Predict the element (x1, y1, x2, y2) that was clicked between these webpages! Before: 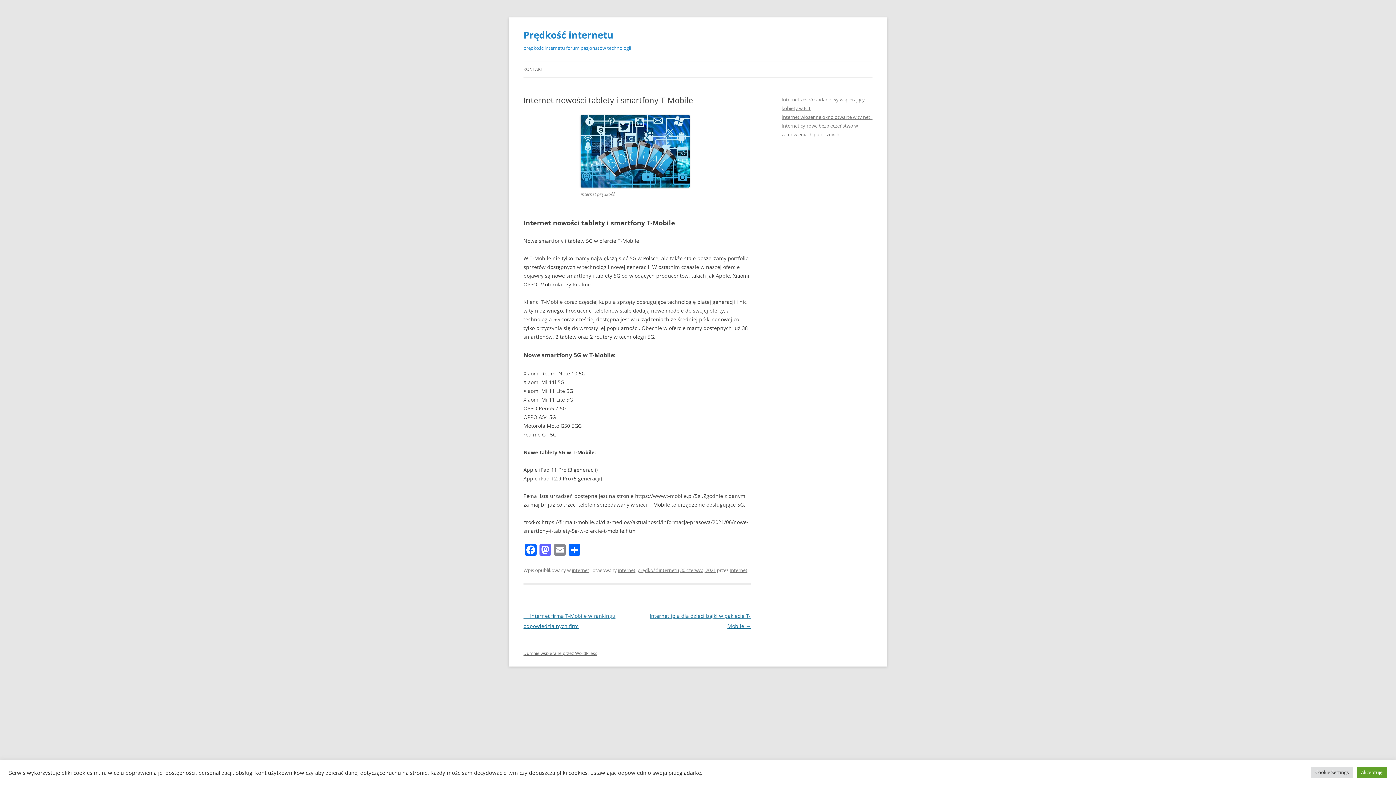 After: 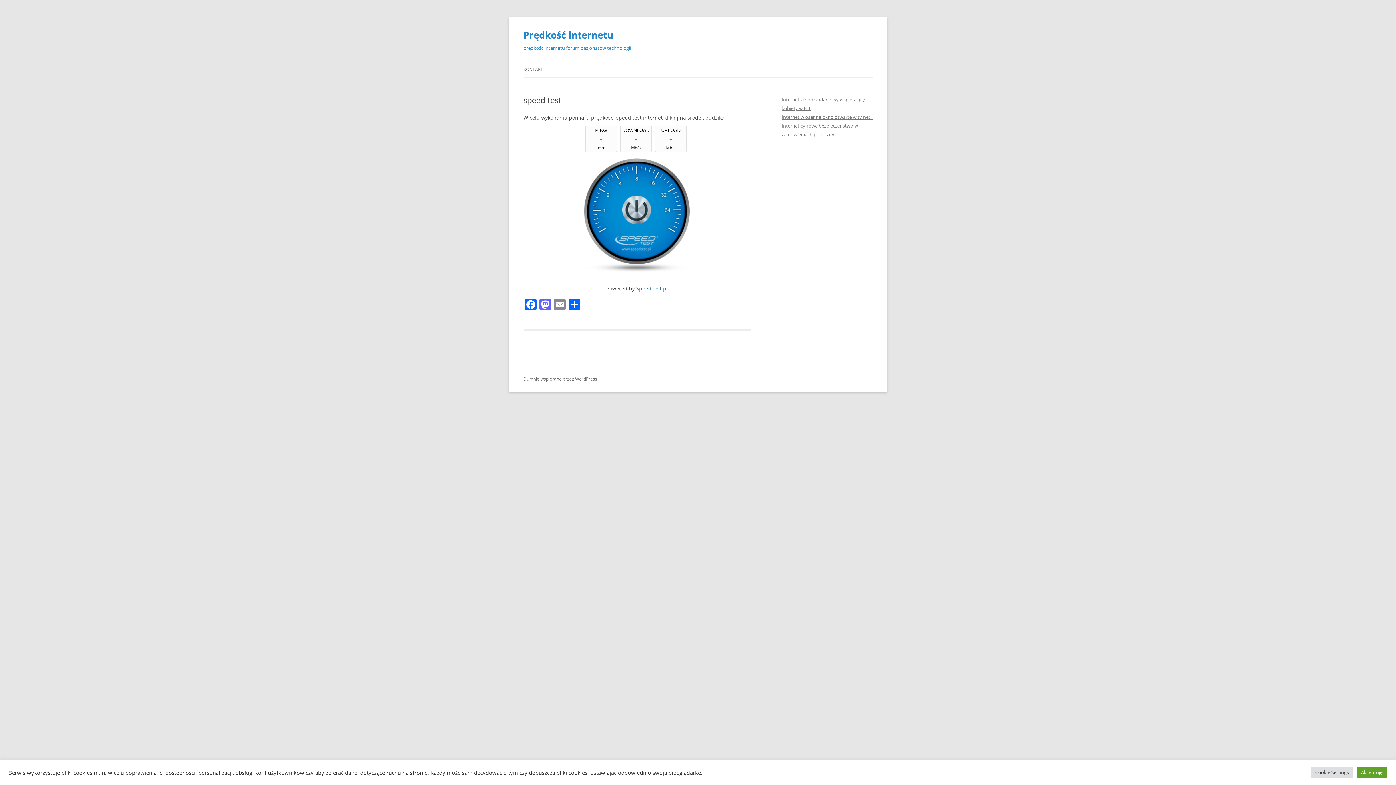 Action: label: Prędkość internetu bbox: (523, 26, 613, 43)